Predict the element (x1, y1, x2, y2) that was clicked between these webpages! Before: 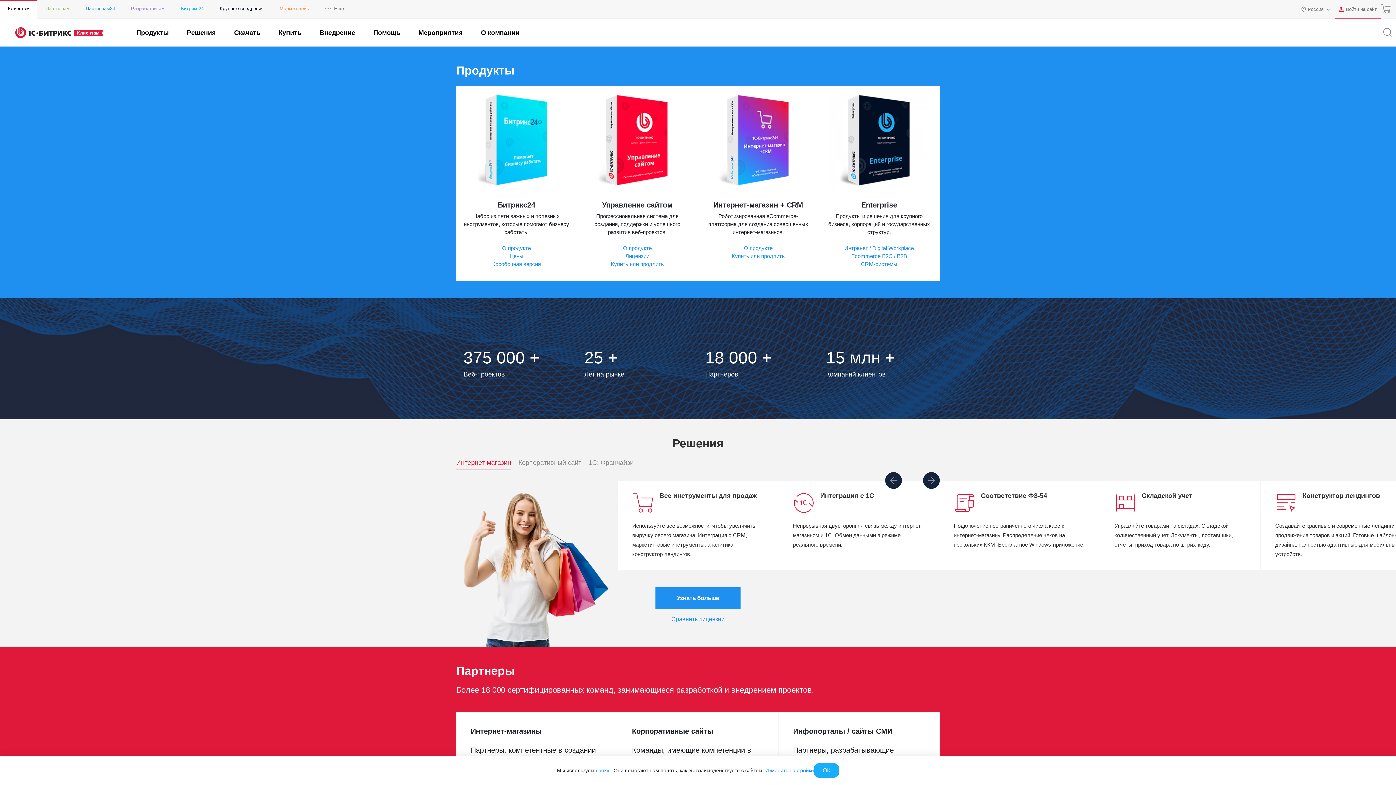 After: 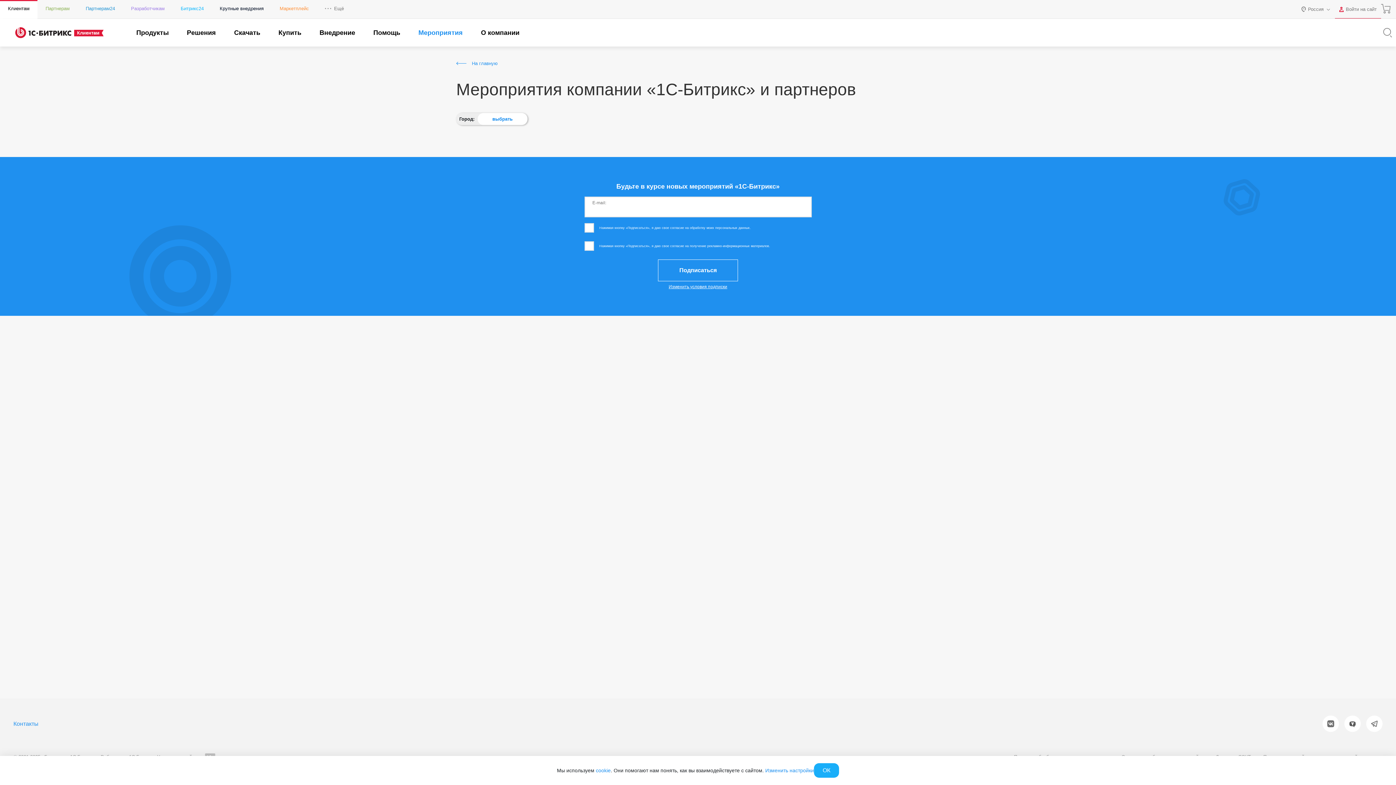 Action: bbox: (418, 28, 462, 37) label: Мероприятия